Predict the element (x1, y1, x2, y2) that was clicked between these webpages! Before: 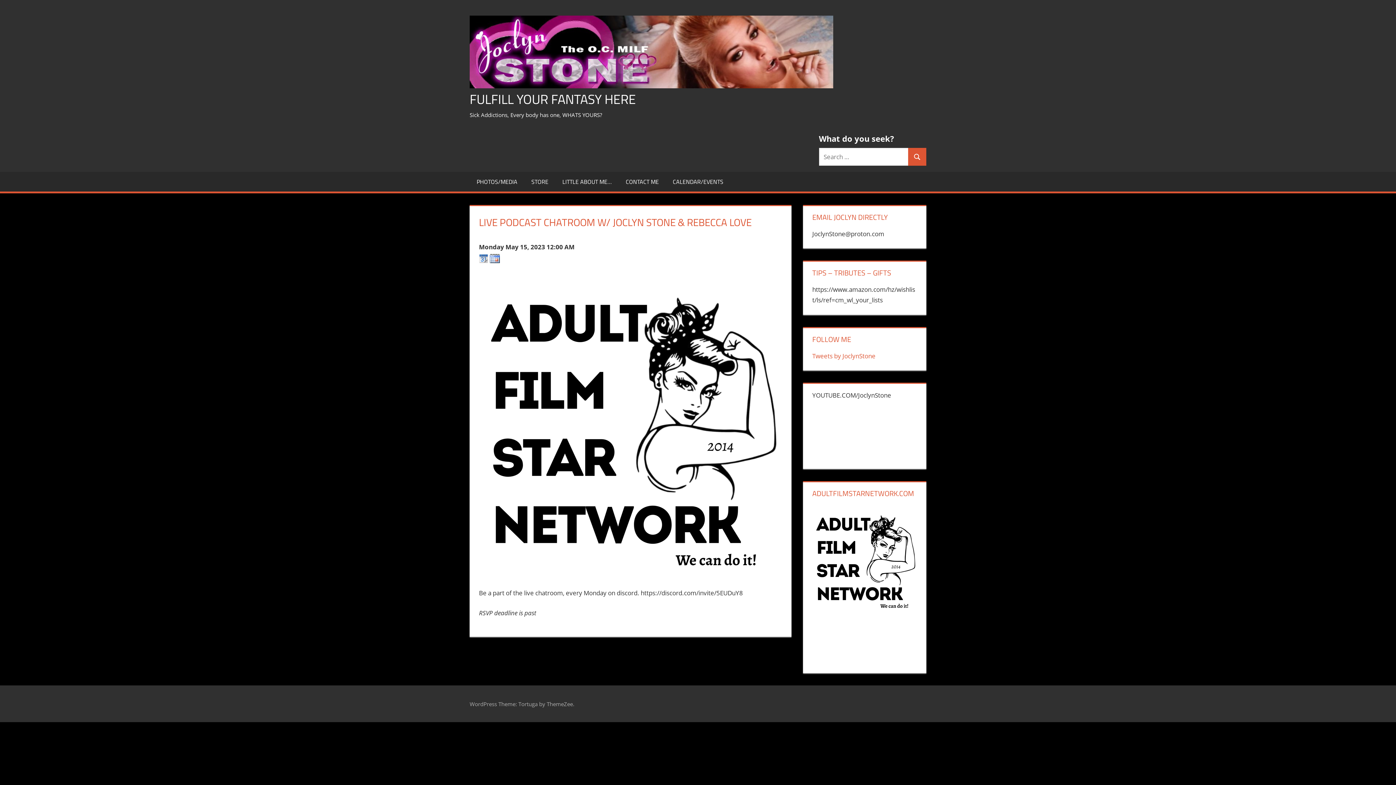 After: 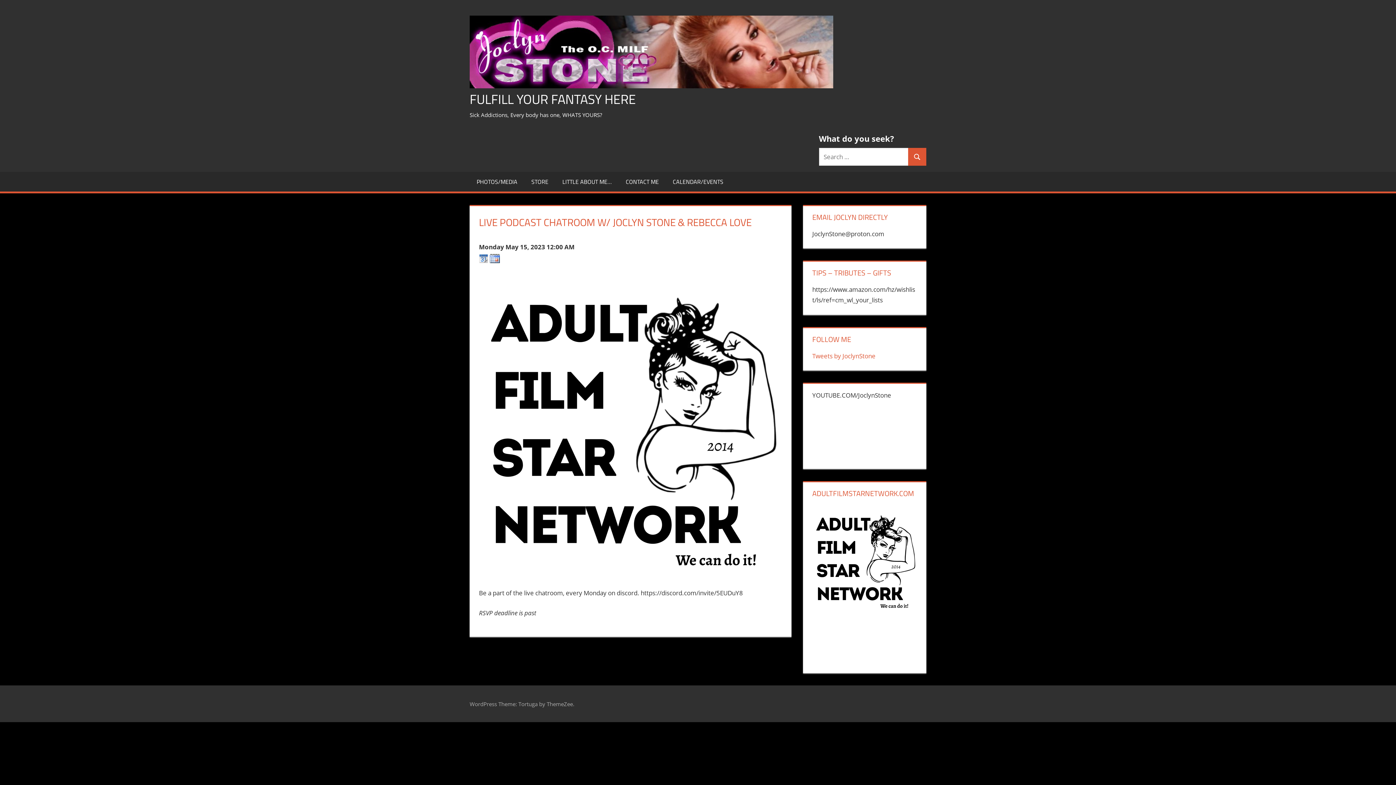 Action: bbox: (489, 256, 499, 265)